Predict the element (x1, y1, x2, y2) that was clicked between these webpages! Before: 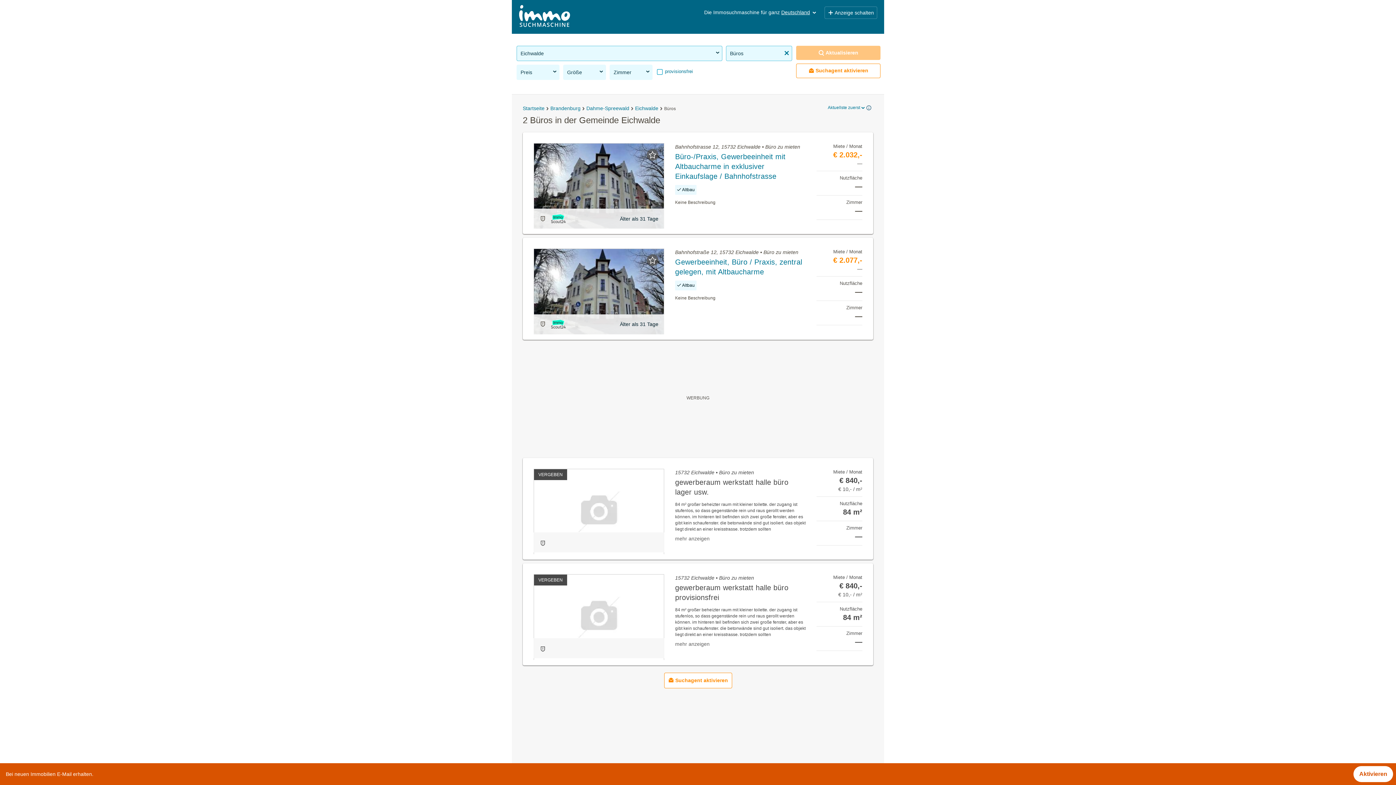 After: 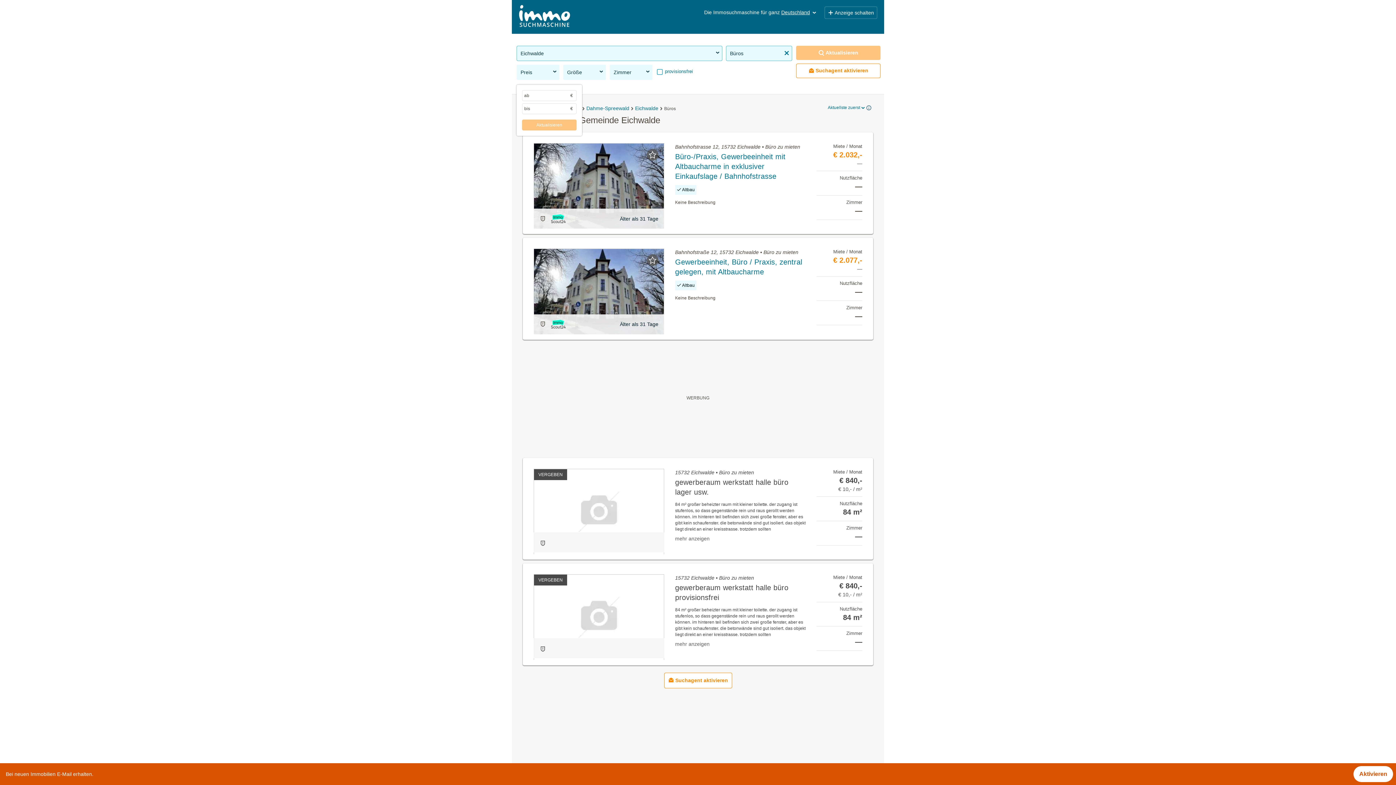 Action: label: Preis bbox: (516, 64, 559, 80)